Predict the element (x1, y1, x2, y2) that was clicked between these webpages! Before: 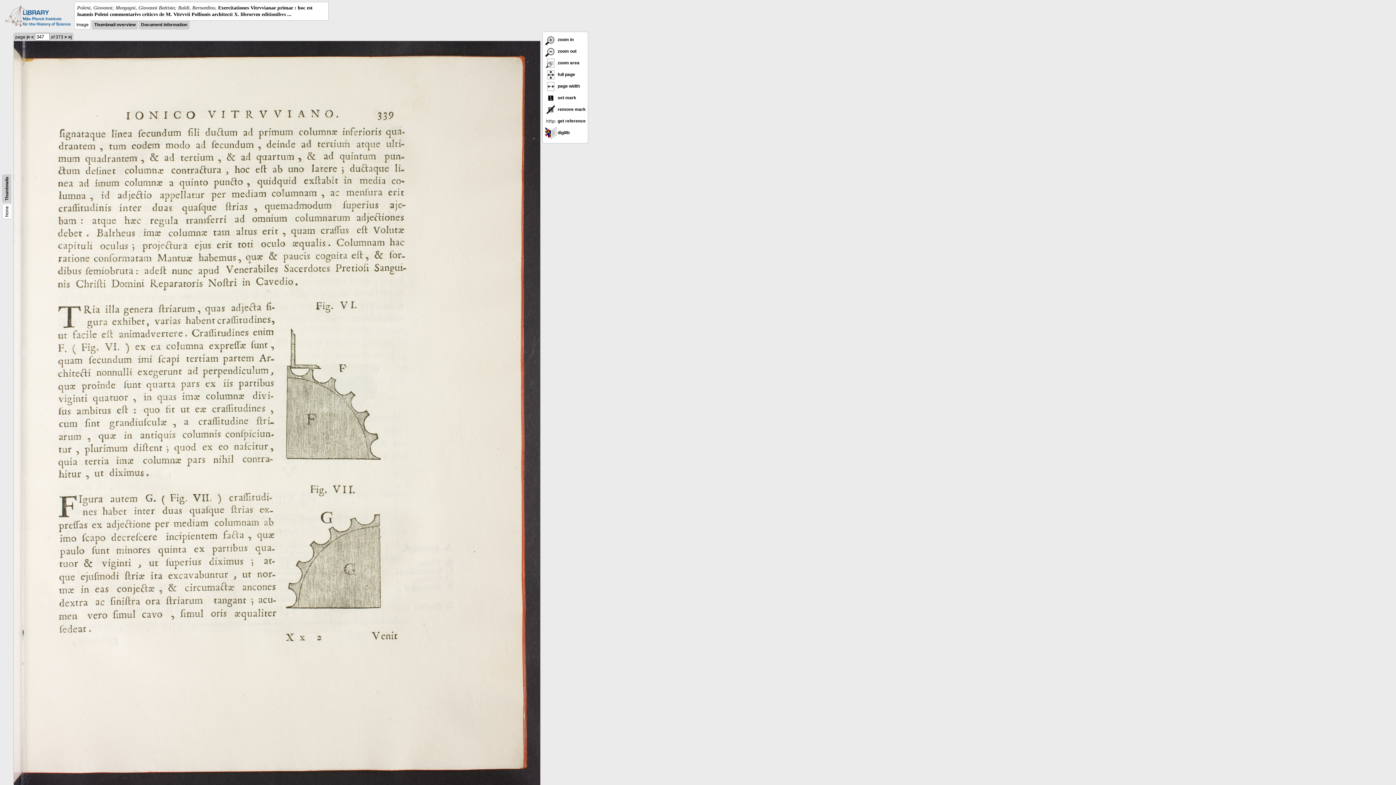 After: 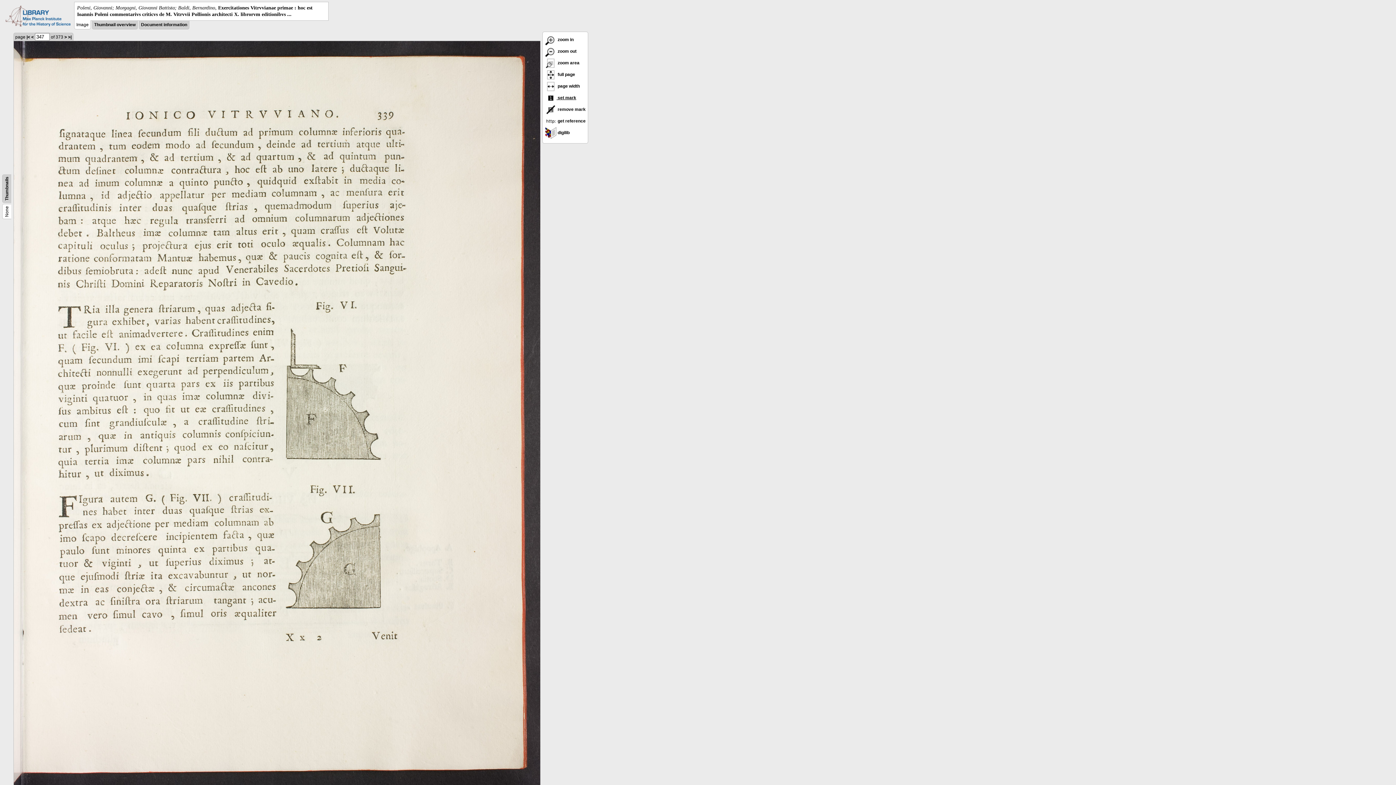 Action: label:  set mark bbox: (545, 95, 576, 100)